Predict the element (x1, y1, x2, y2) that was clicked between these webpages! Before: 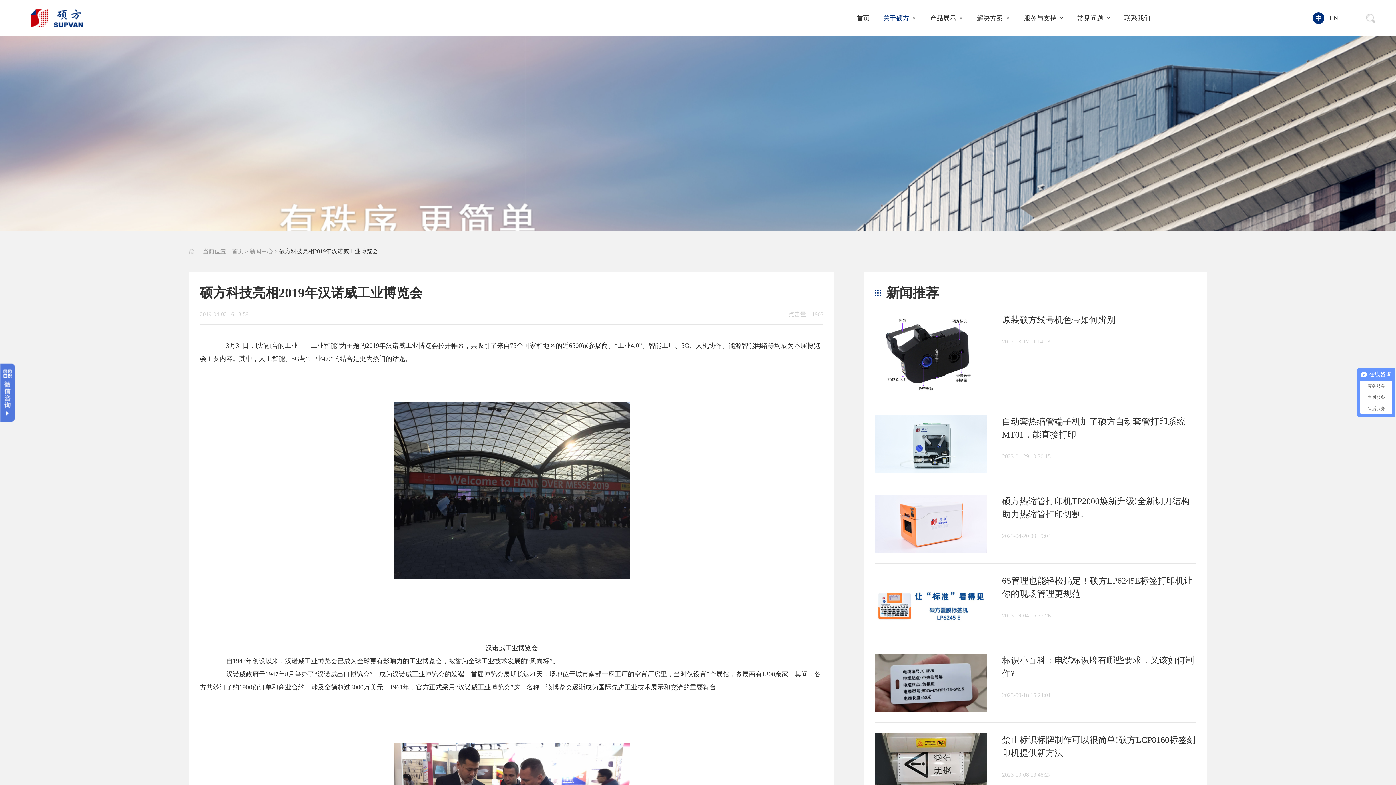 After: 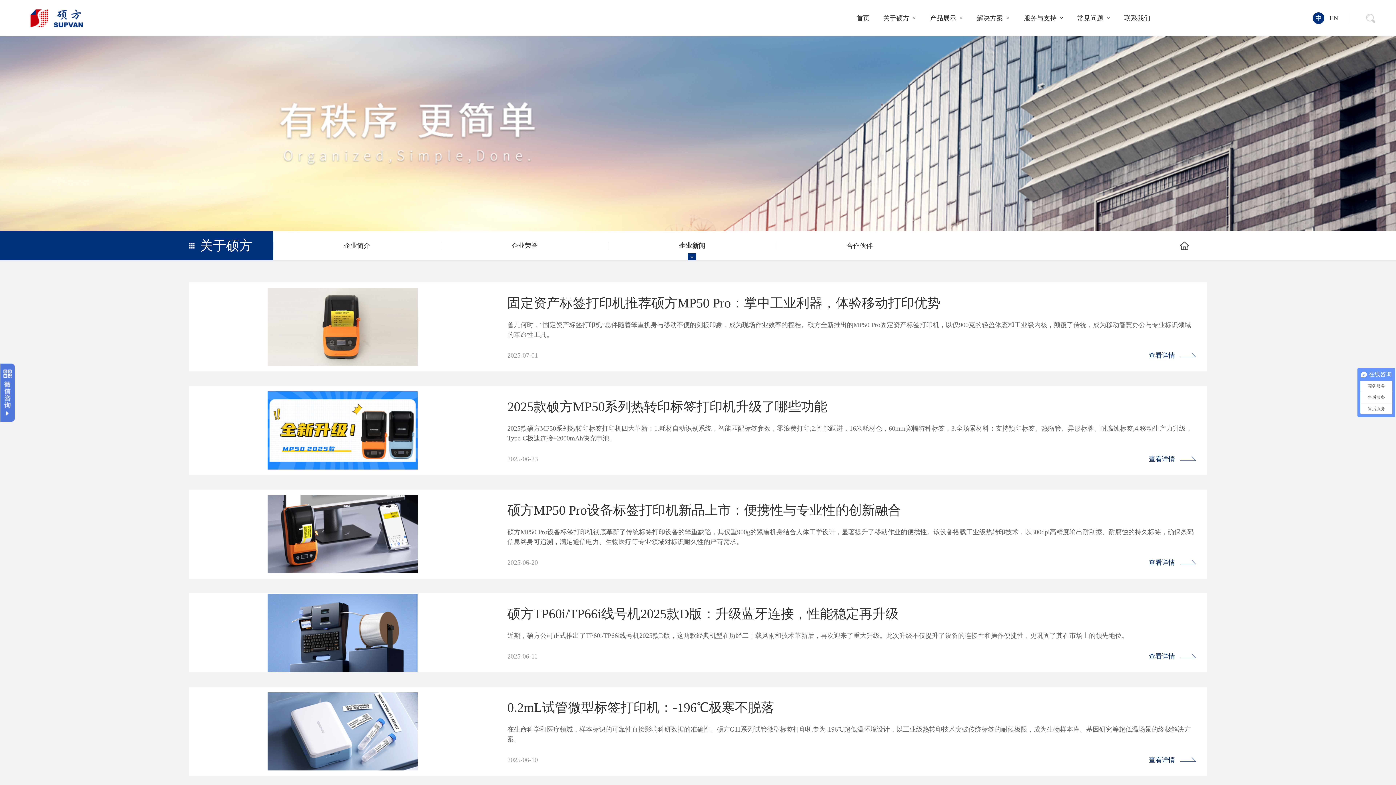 Action: bbox: (249, 248, 273, 254) label: 新闻中心